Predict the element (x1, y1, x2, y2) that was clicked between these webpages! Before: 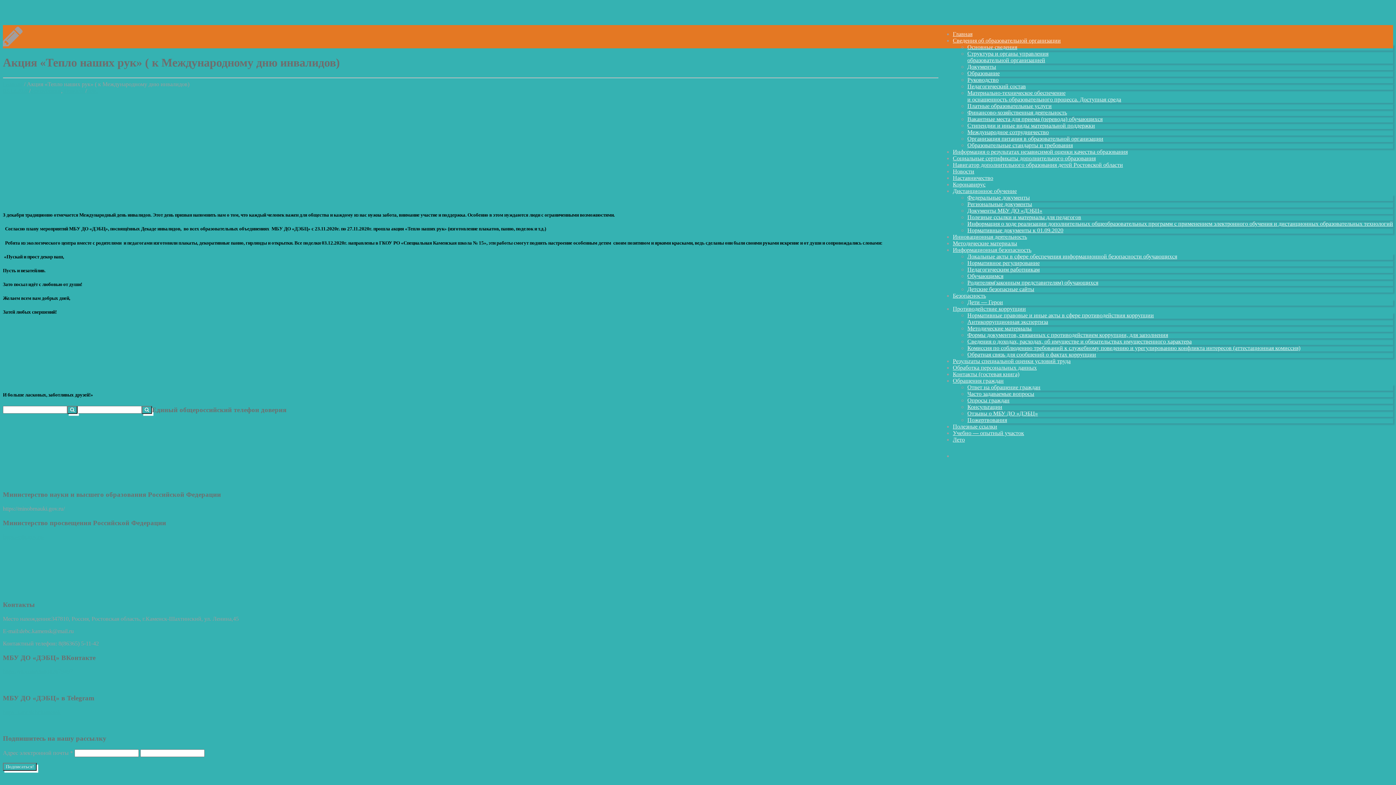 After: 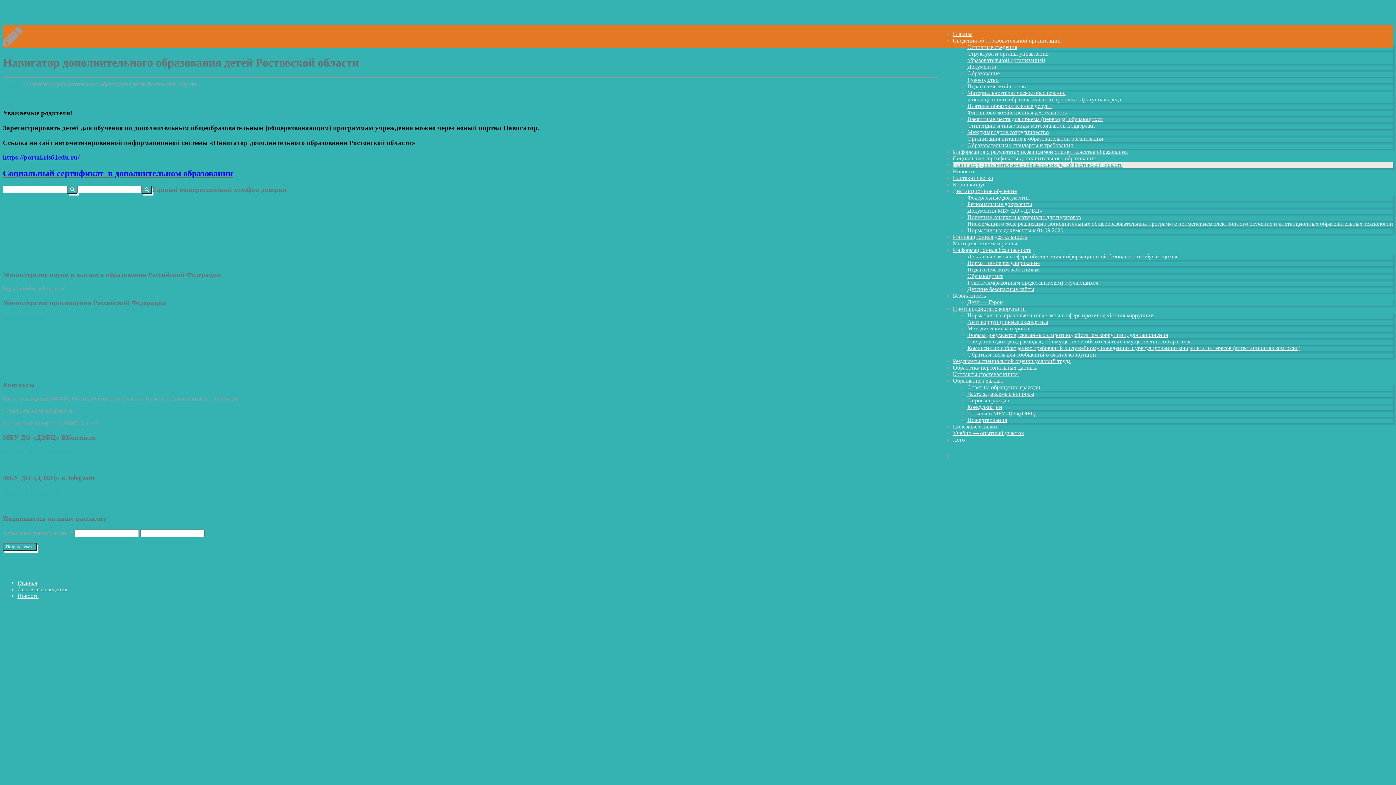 Action: label: Навигатор дополнительного образования детей Ростовской области bbox: (953, 161, 1123, 168)